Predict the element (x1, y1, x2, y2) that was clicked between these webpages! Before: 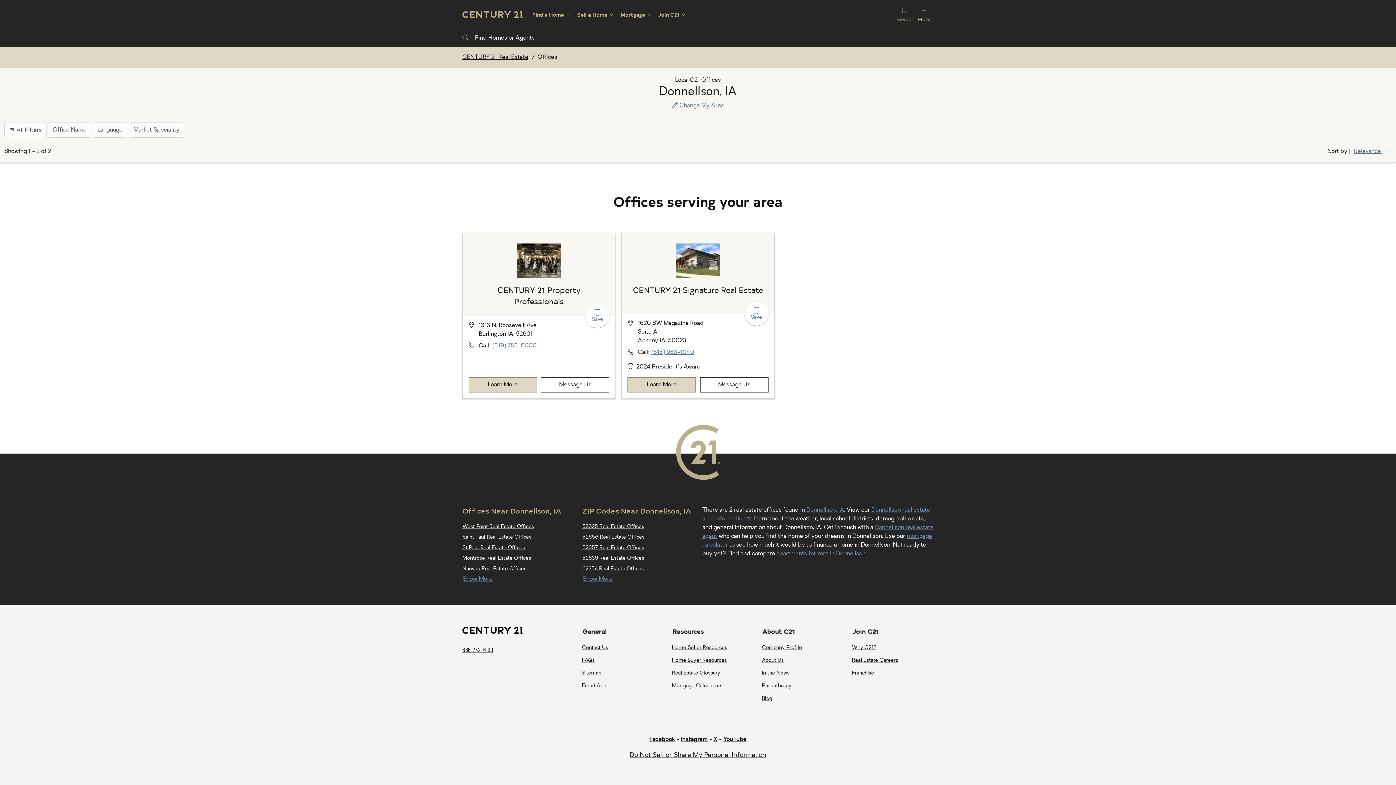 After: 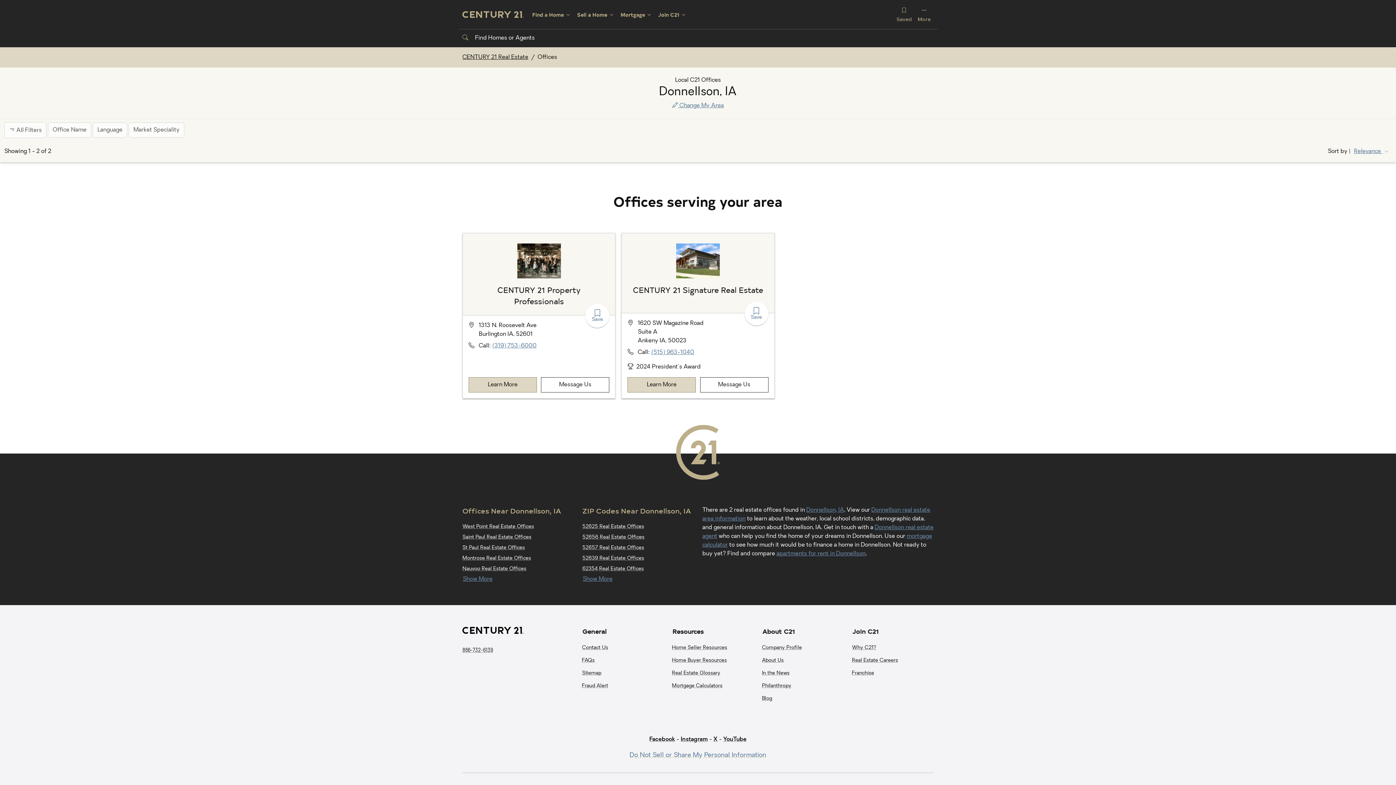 Action: bbox: (462, 750, 933, 767) label: Do Not Sell or Share My Personal Information